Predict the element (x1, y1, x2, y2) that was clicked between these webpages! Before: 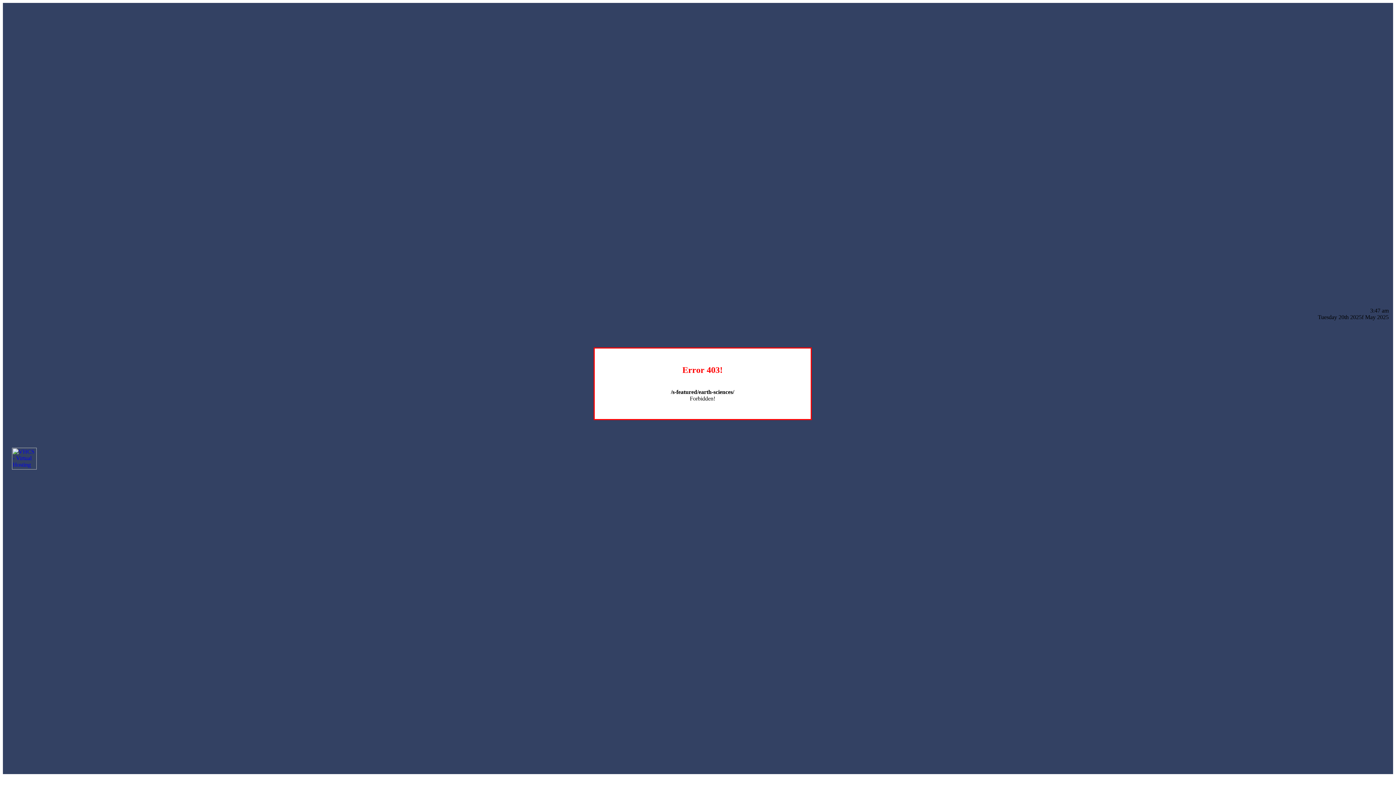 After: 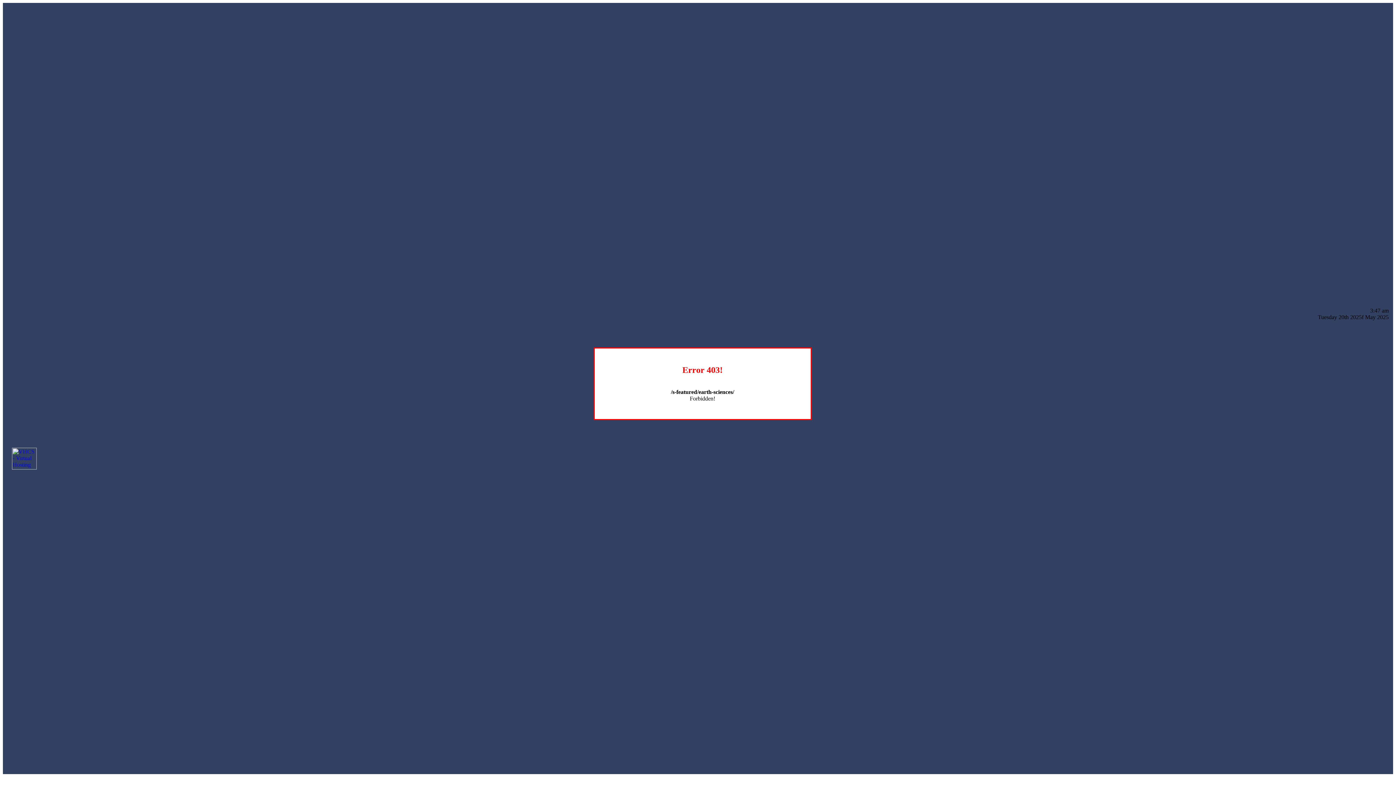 Action: bbox: (12, 464, 36, 470)